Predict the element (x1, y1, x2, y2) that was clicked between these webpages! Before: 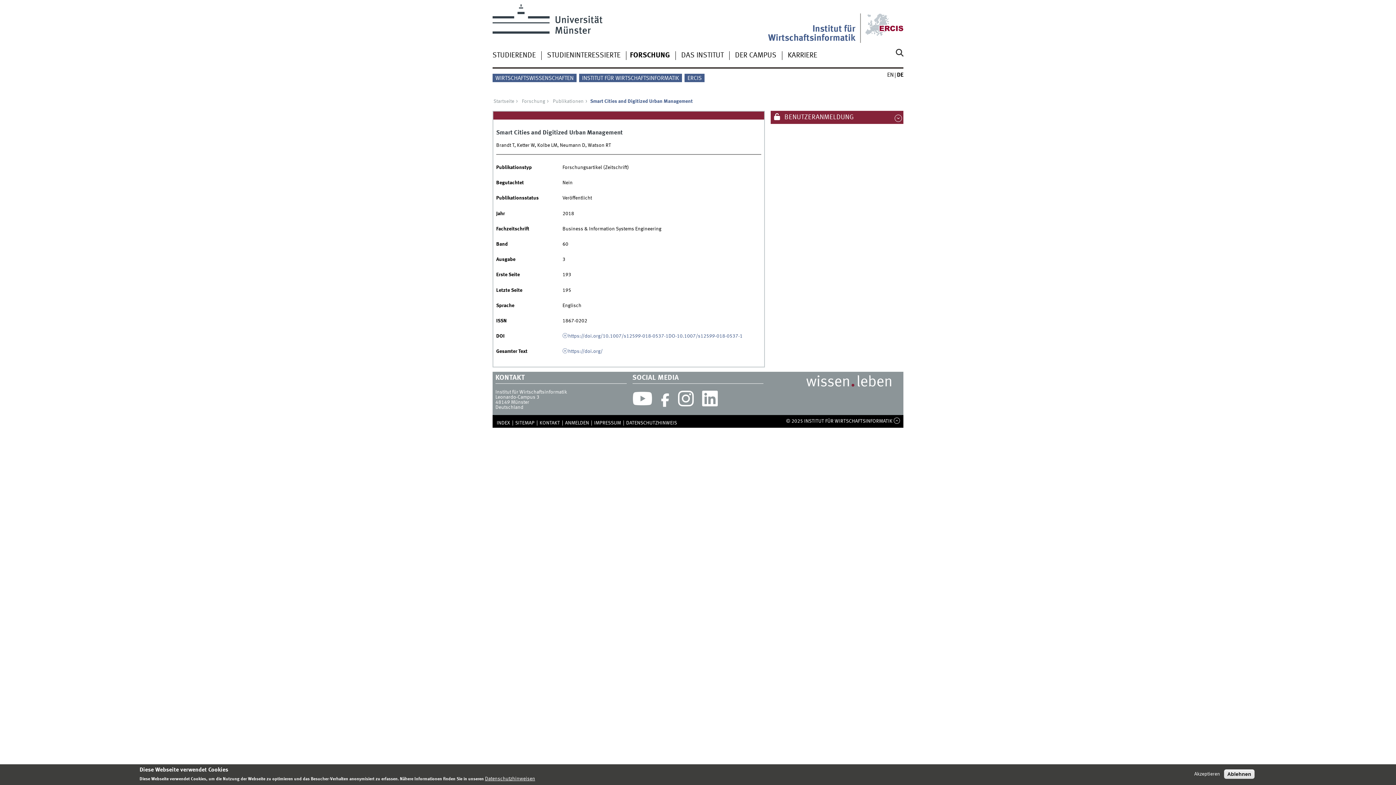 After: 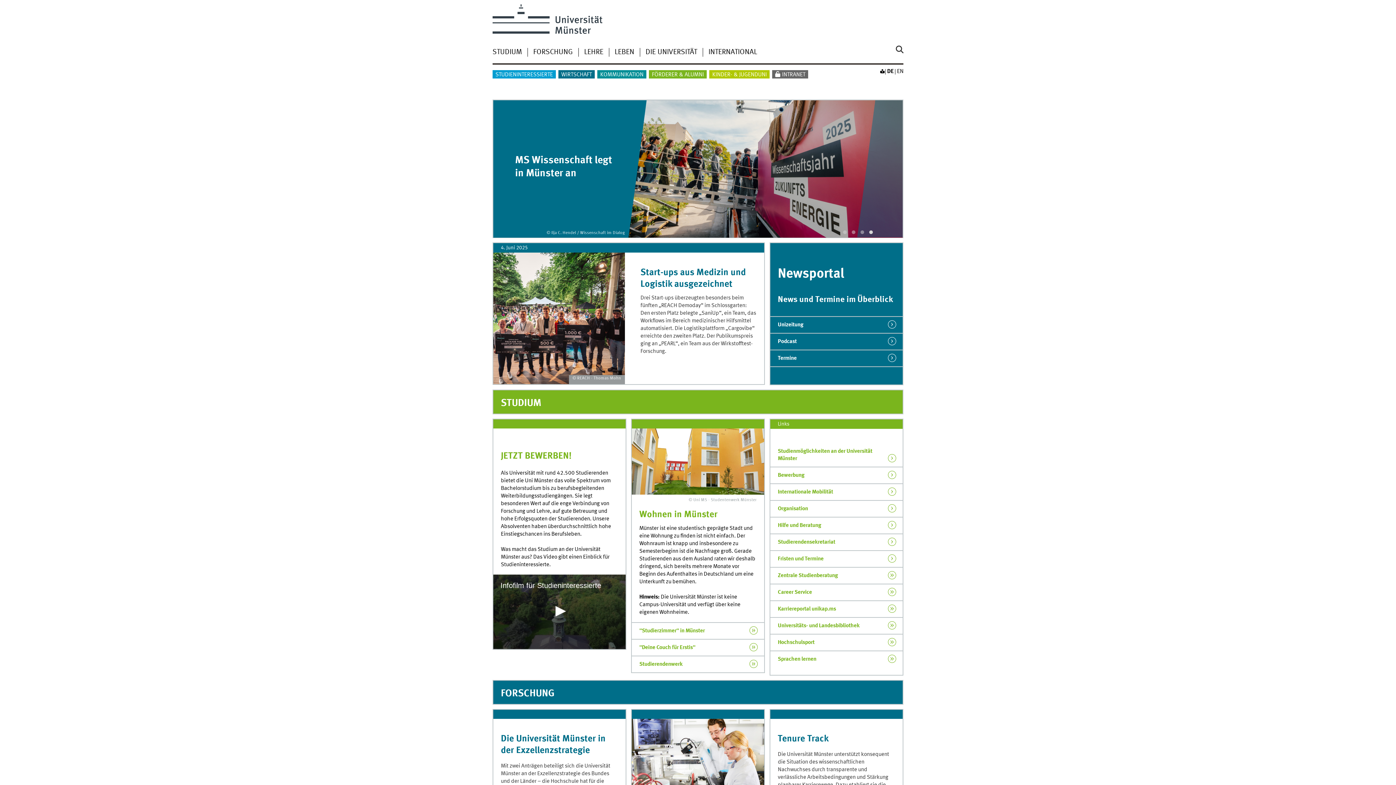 Action: bbox: (492, 4, 626, 39)